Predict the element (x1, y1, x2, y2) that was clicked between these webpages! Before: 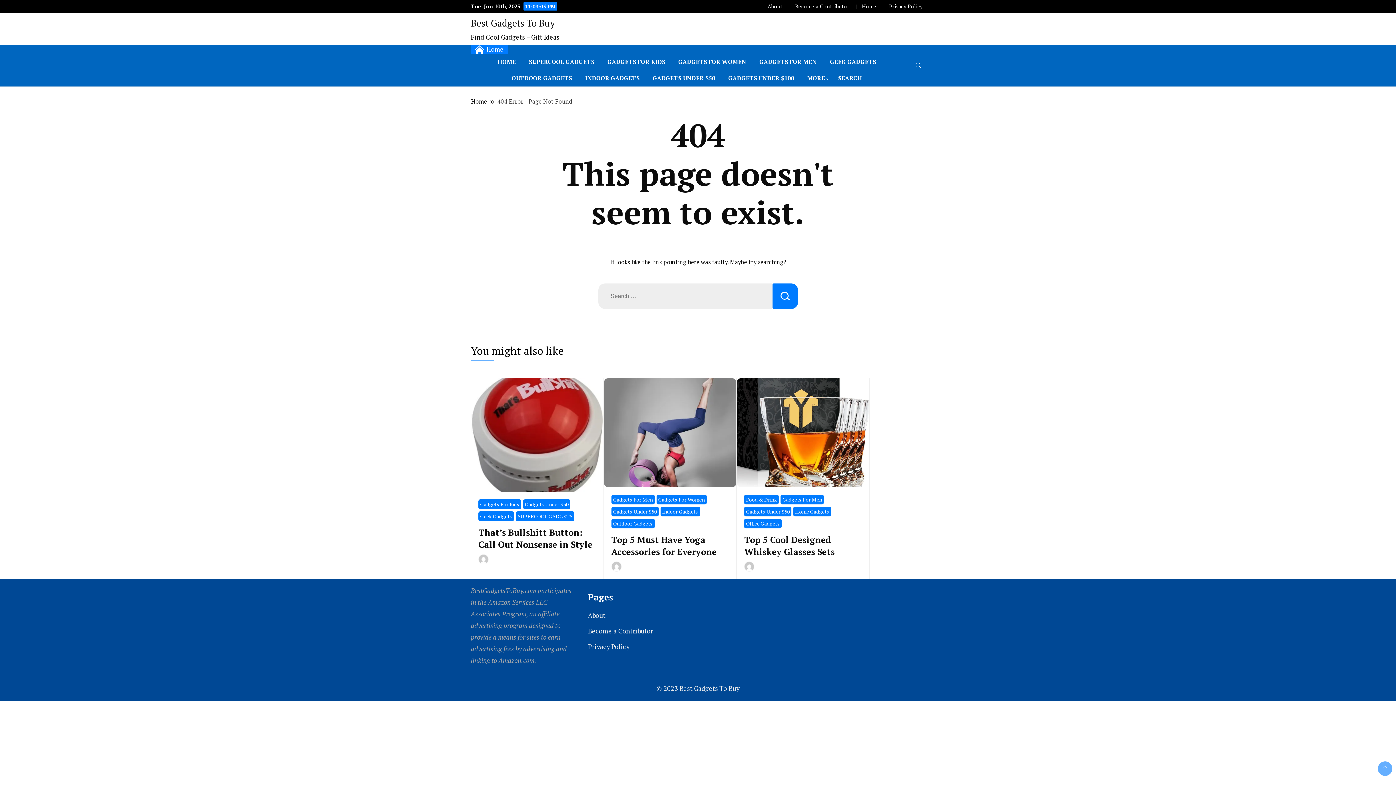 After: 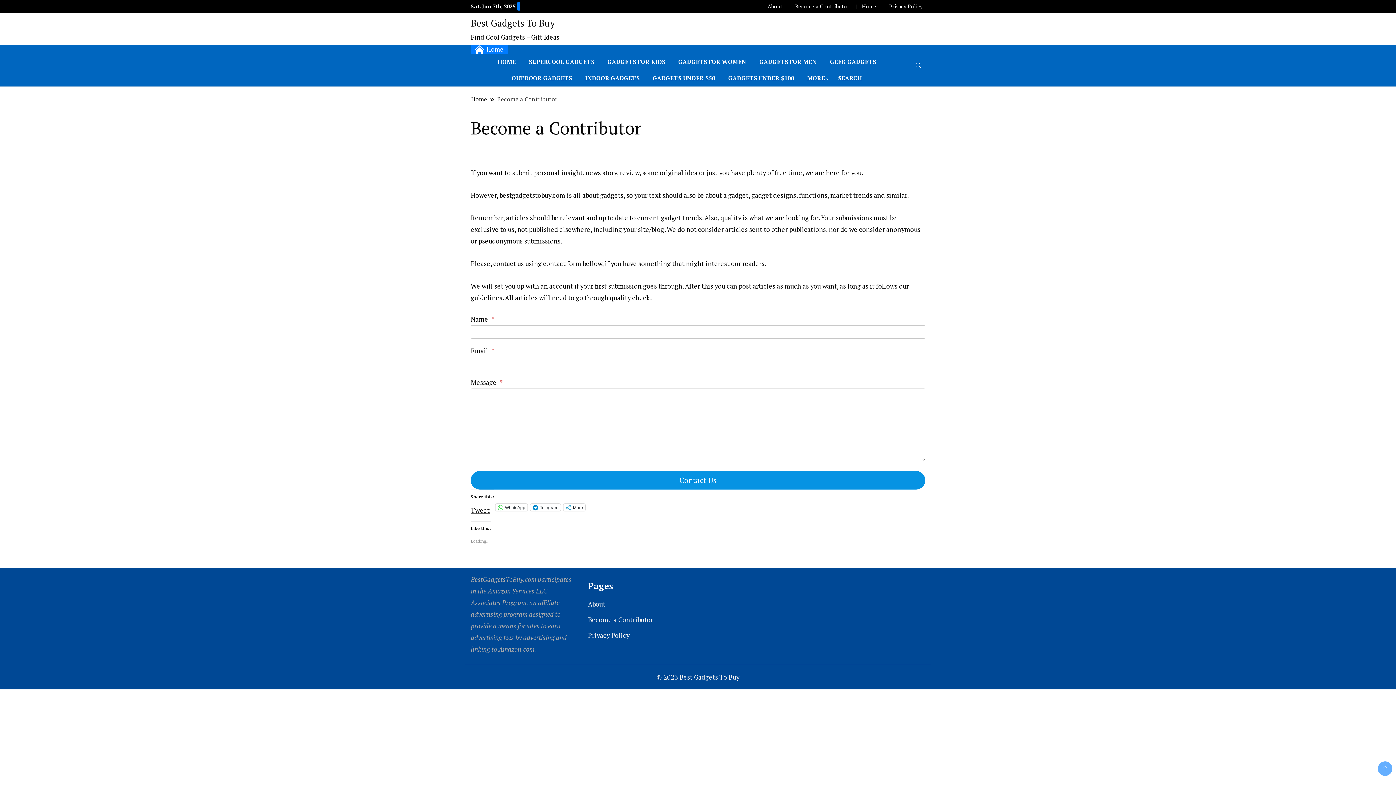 Action: label: Become a Contributor bbox: (795, 2, 849, 9)